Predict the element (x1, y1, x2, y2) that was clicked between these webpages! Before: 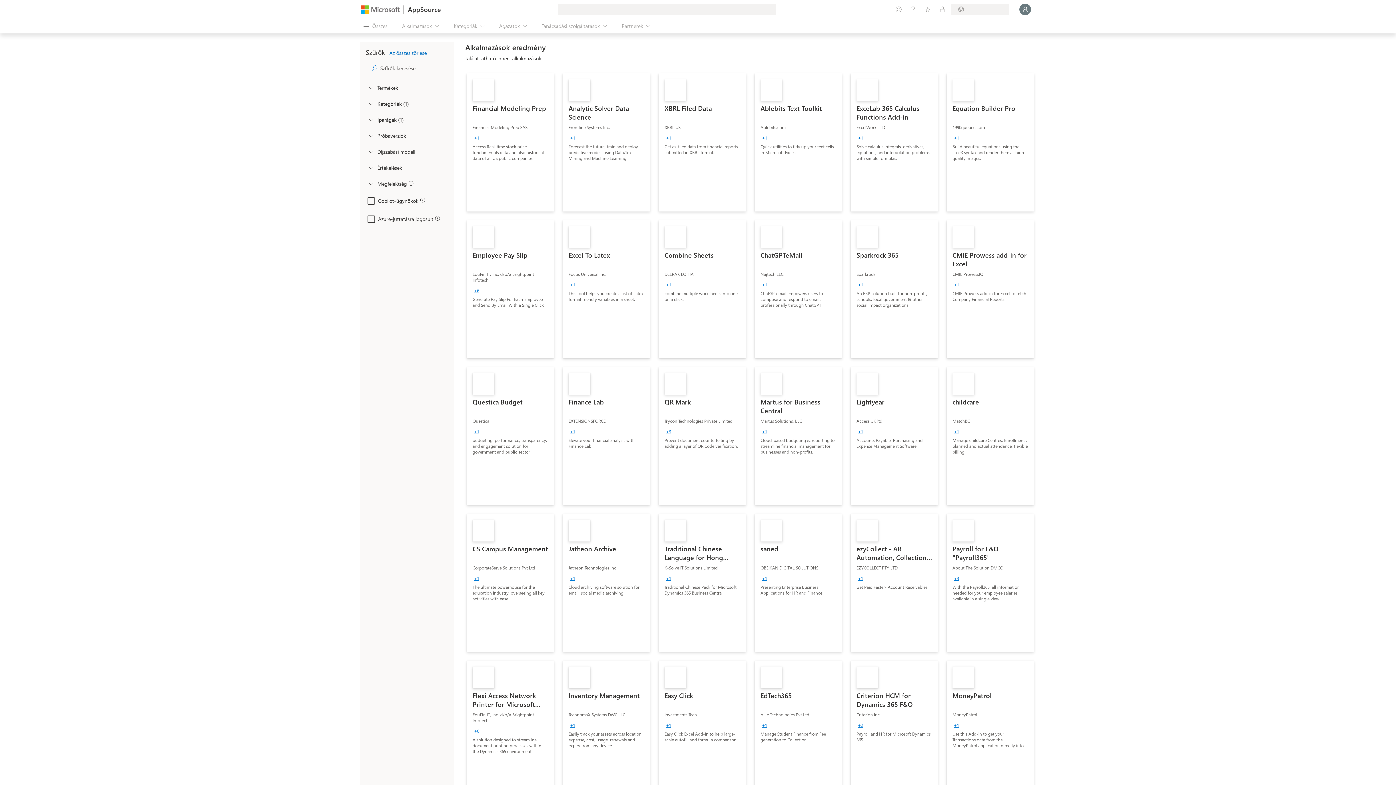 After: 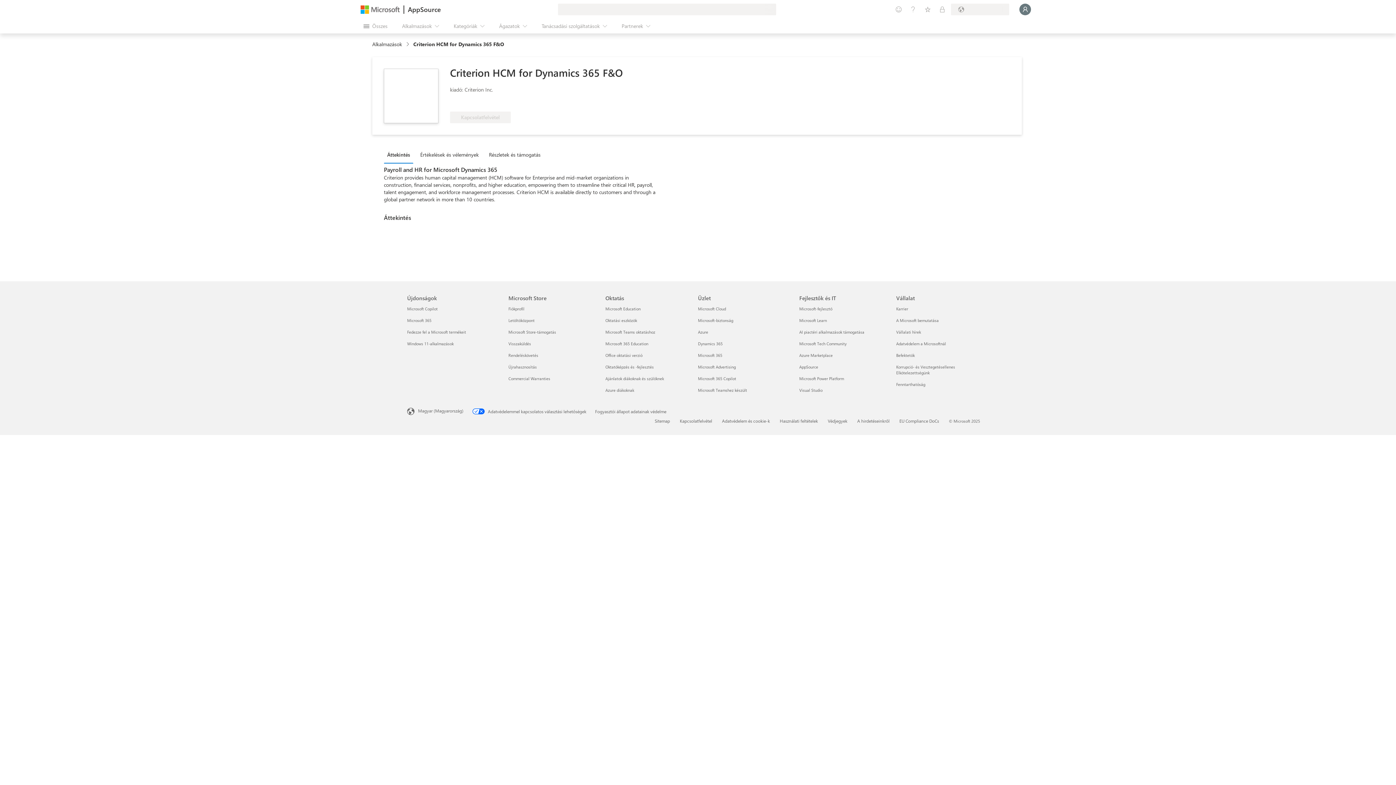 Action: label: Criterion HCM for Dynamics 365 F&O
Criterion Inc.
+2
Payroll and HR for Microsoft Dynamics 365 bbox: (850, 661, 938, 799)